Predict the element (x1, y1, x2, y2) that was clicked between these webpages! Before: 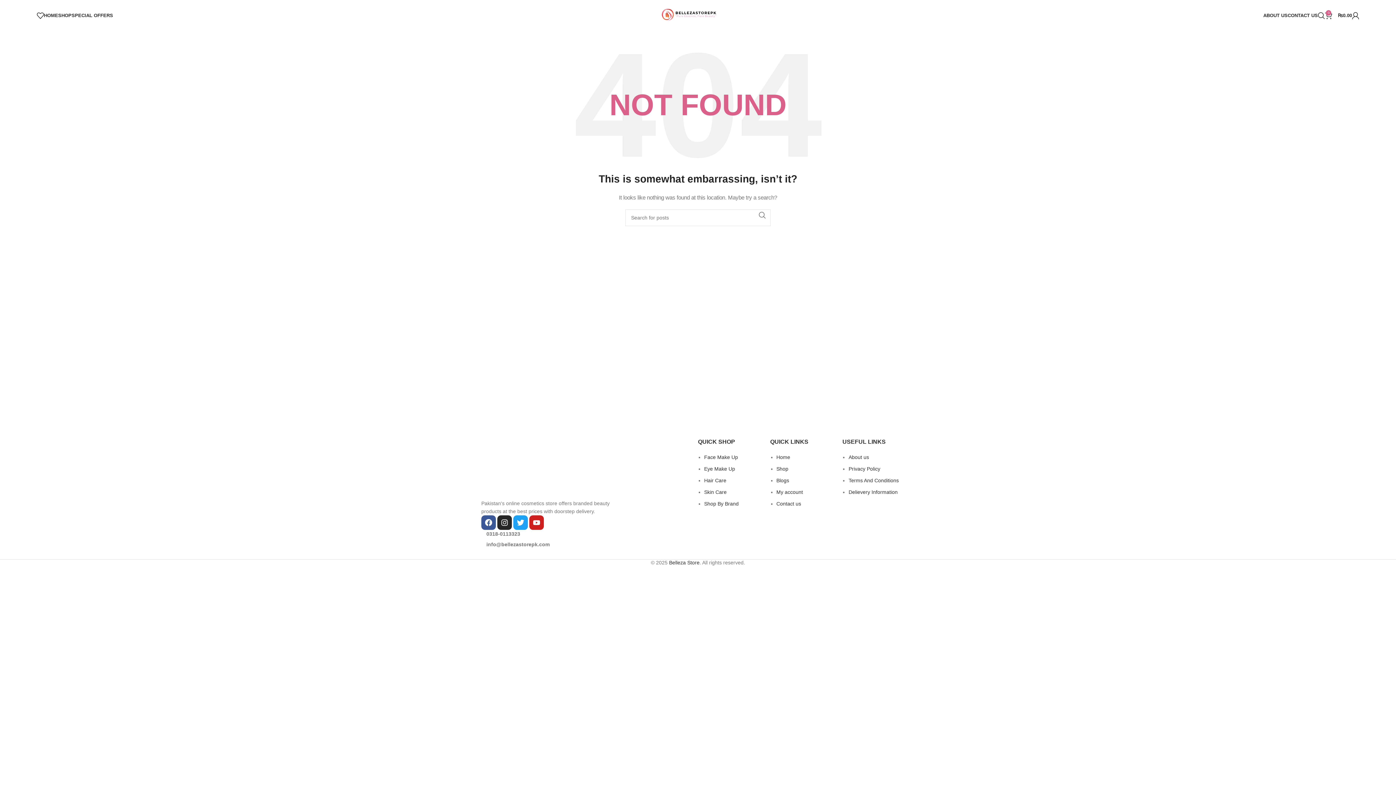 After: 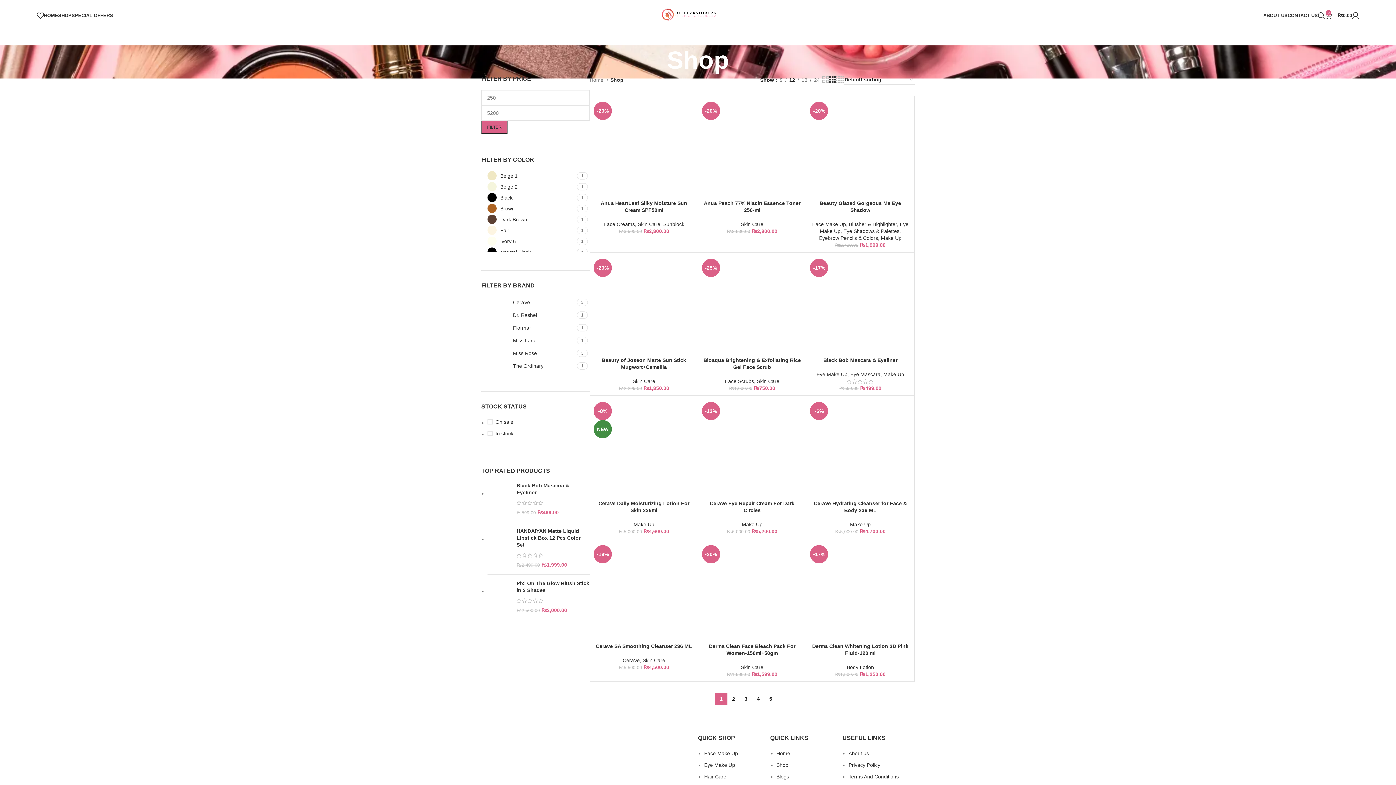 Action: label: SHOP bbox: (58, 8, 71, 22)